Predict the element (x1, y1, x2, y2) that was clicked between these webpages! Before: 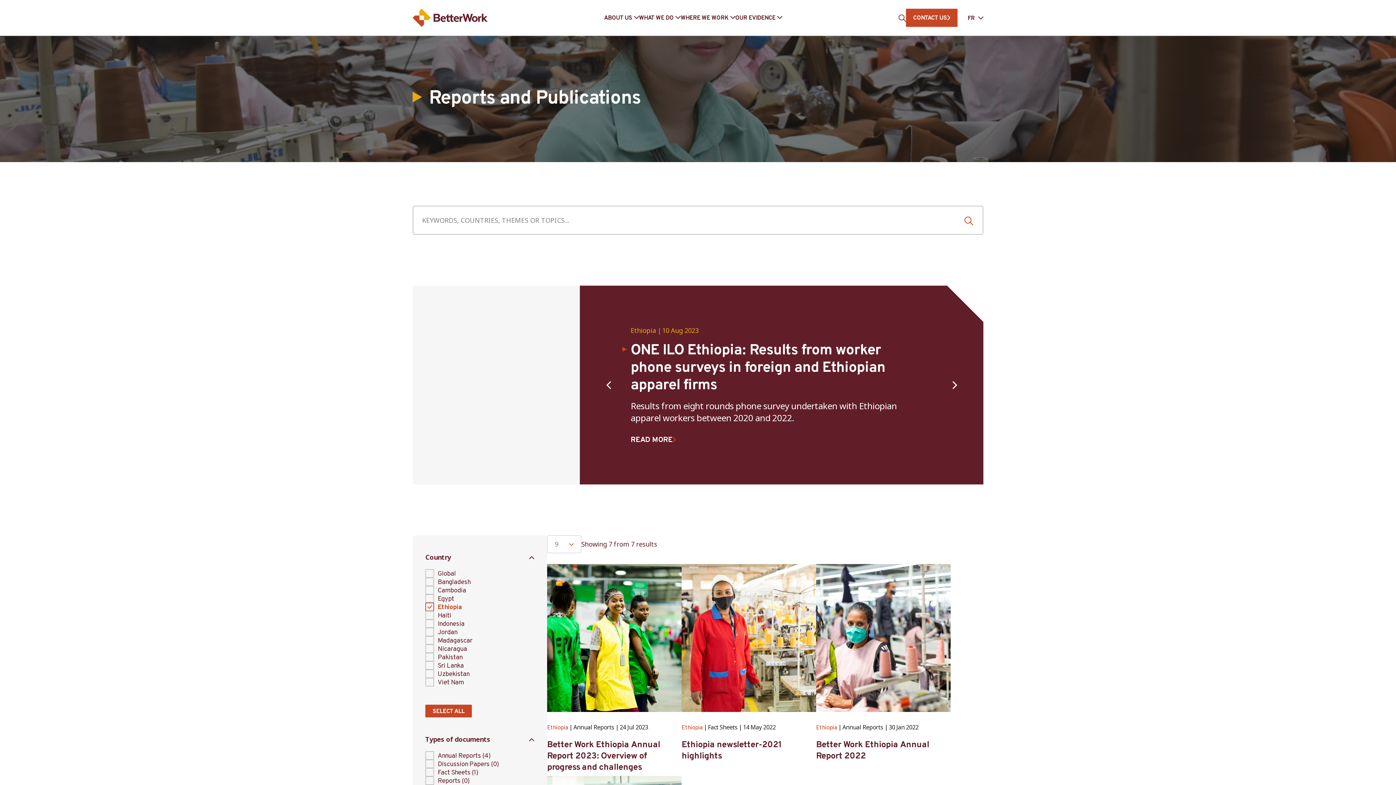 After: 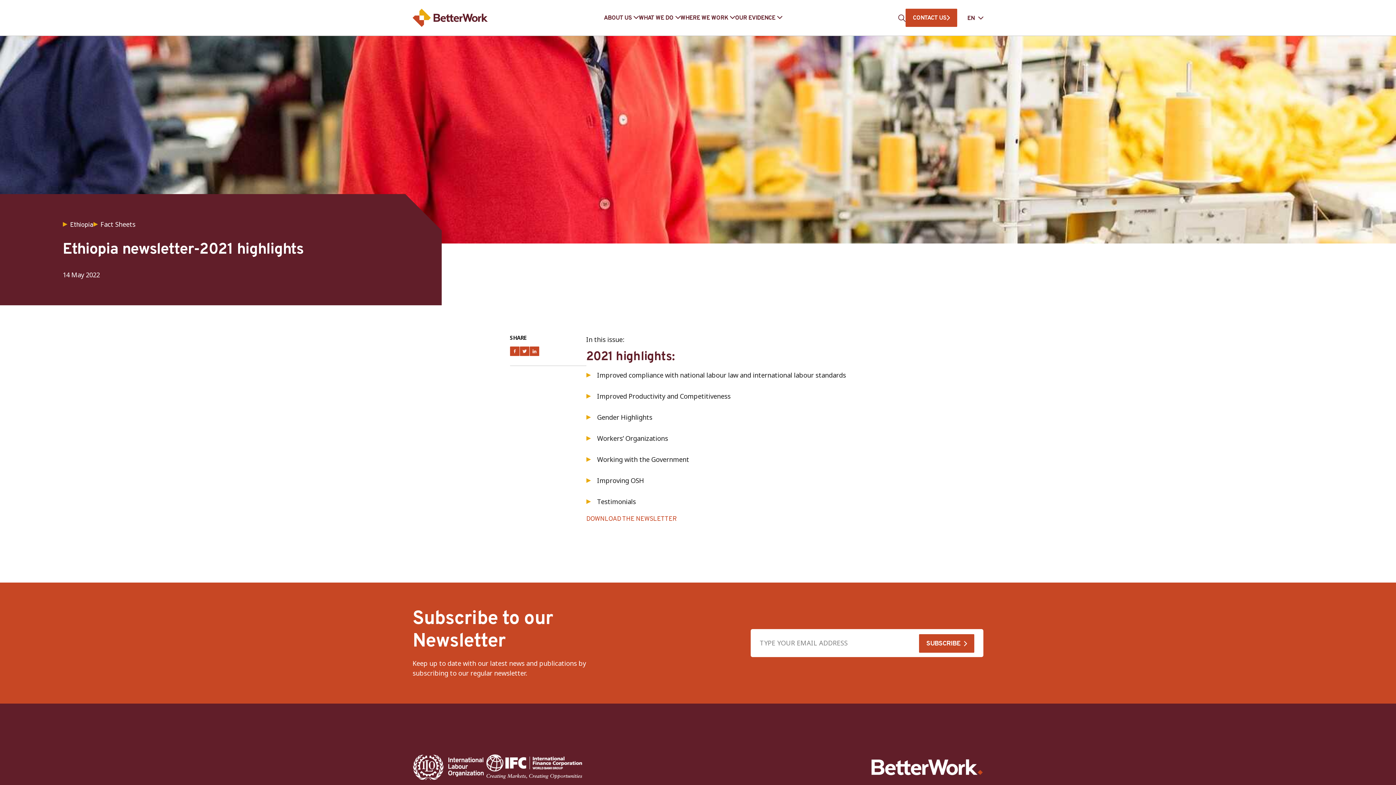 Action: bbox: (681, 739, 816, 762) label: Ethiopia newsletter-2021 highlights